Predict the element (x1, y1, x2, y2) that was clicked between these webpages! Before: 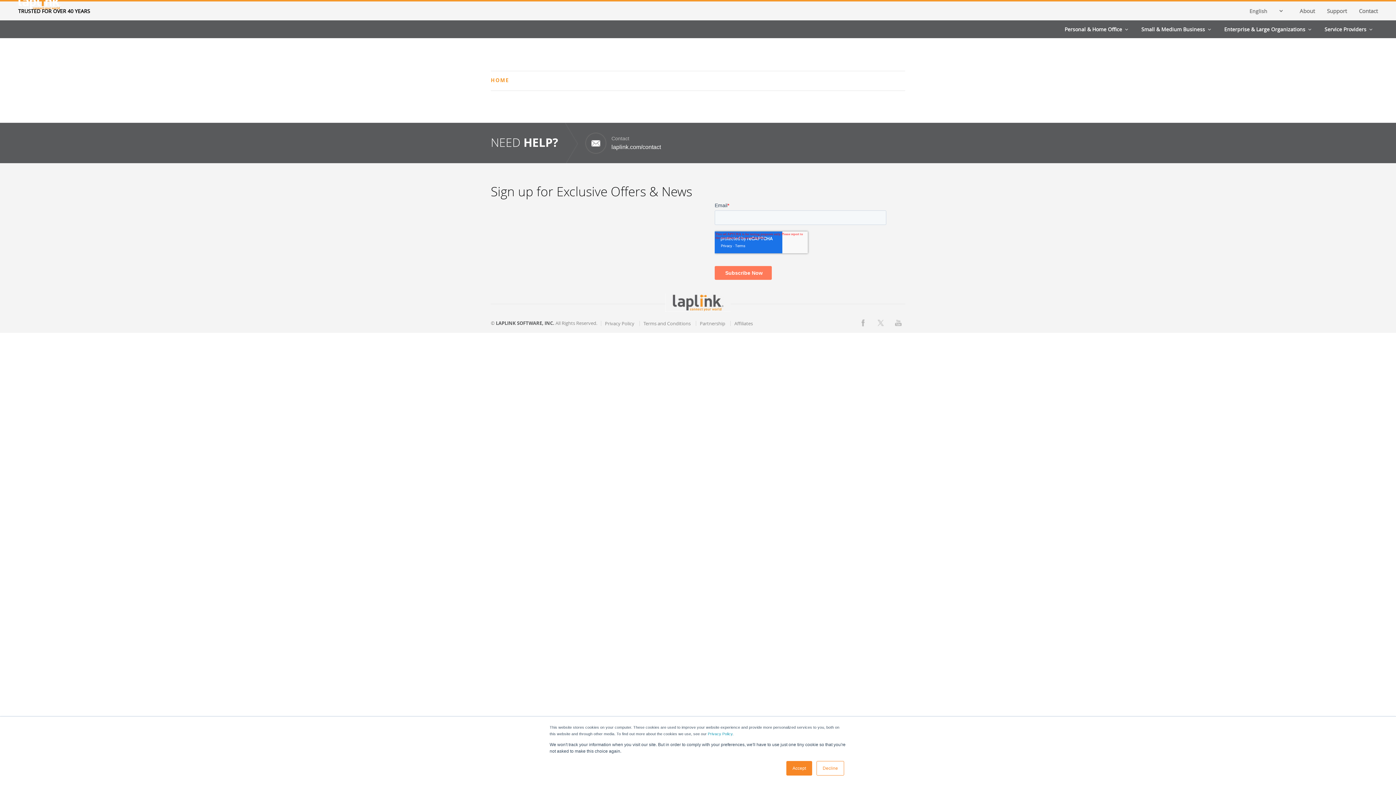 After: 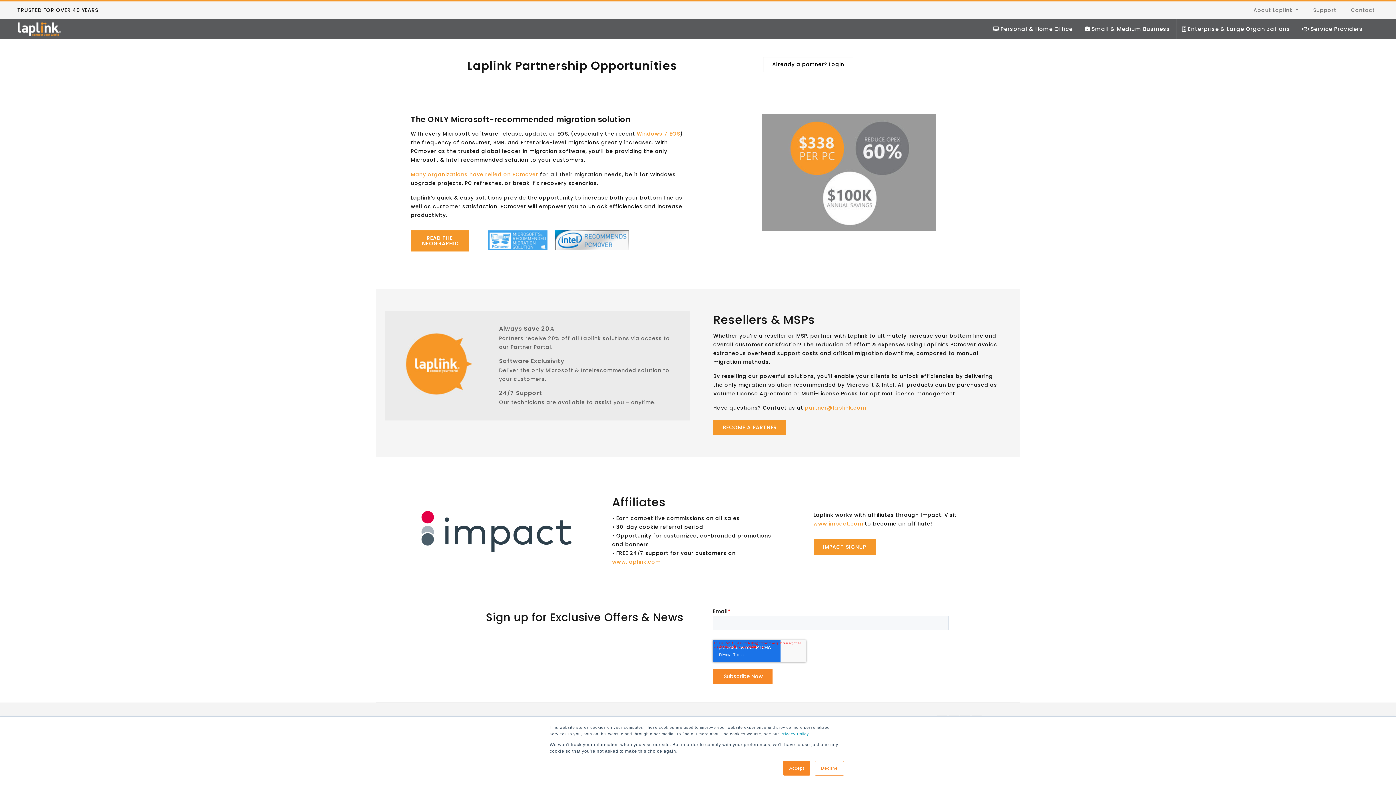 Action: bbox: (1318, 20, 1378, 38) label: Service Providers